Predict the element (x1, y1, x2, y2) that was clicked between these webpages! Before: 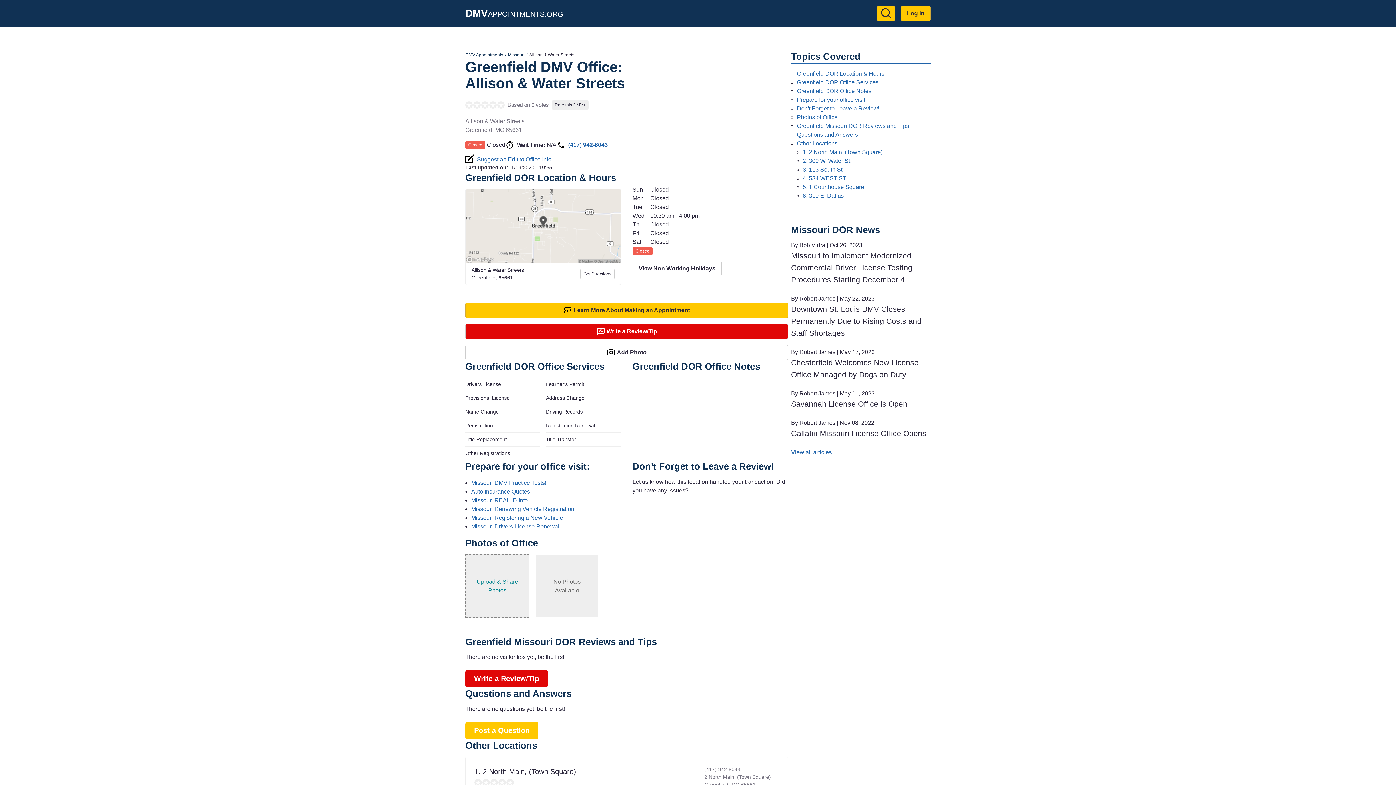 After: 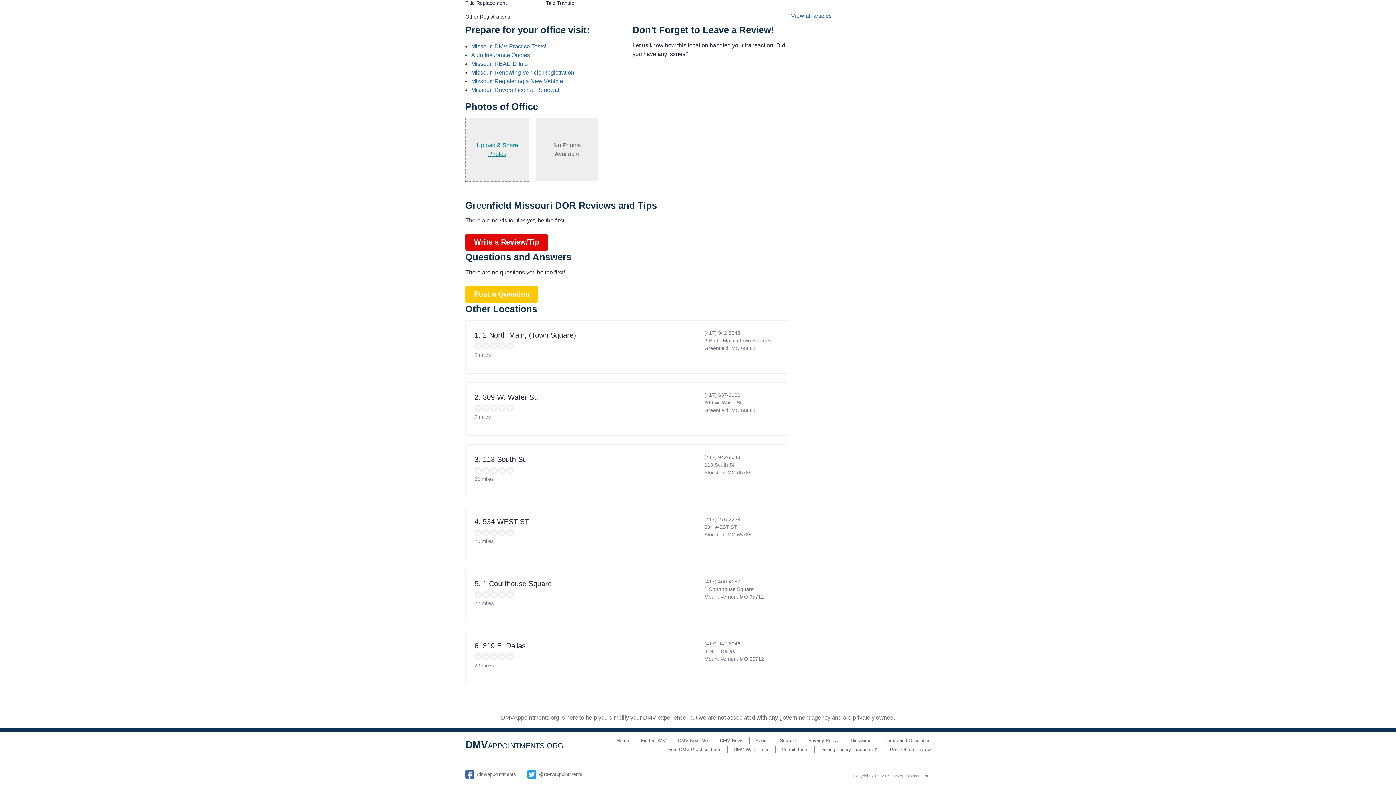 Action: bbox: (797, 131, 858, 137) label: Questions and Answers